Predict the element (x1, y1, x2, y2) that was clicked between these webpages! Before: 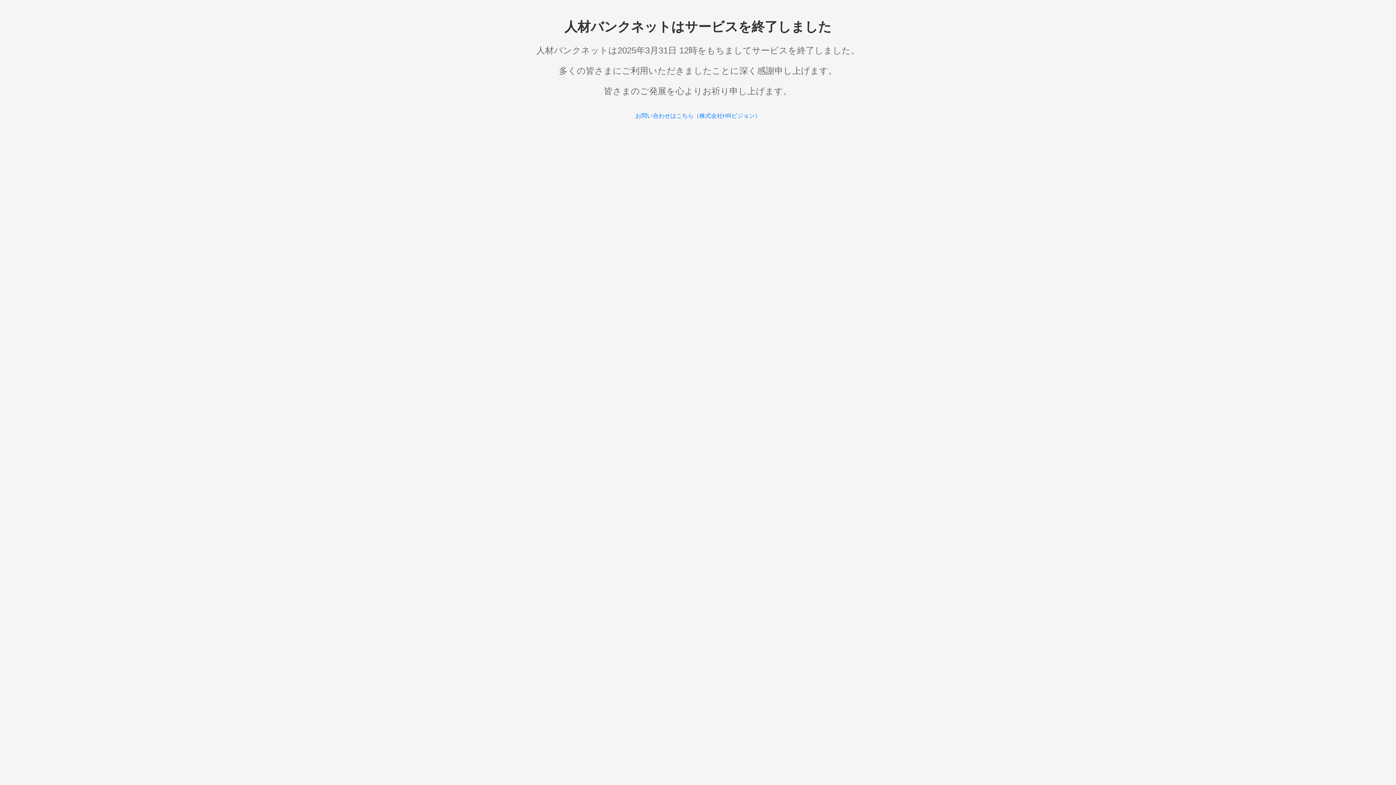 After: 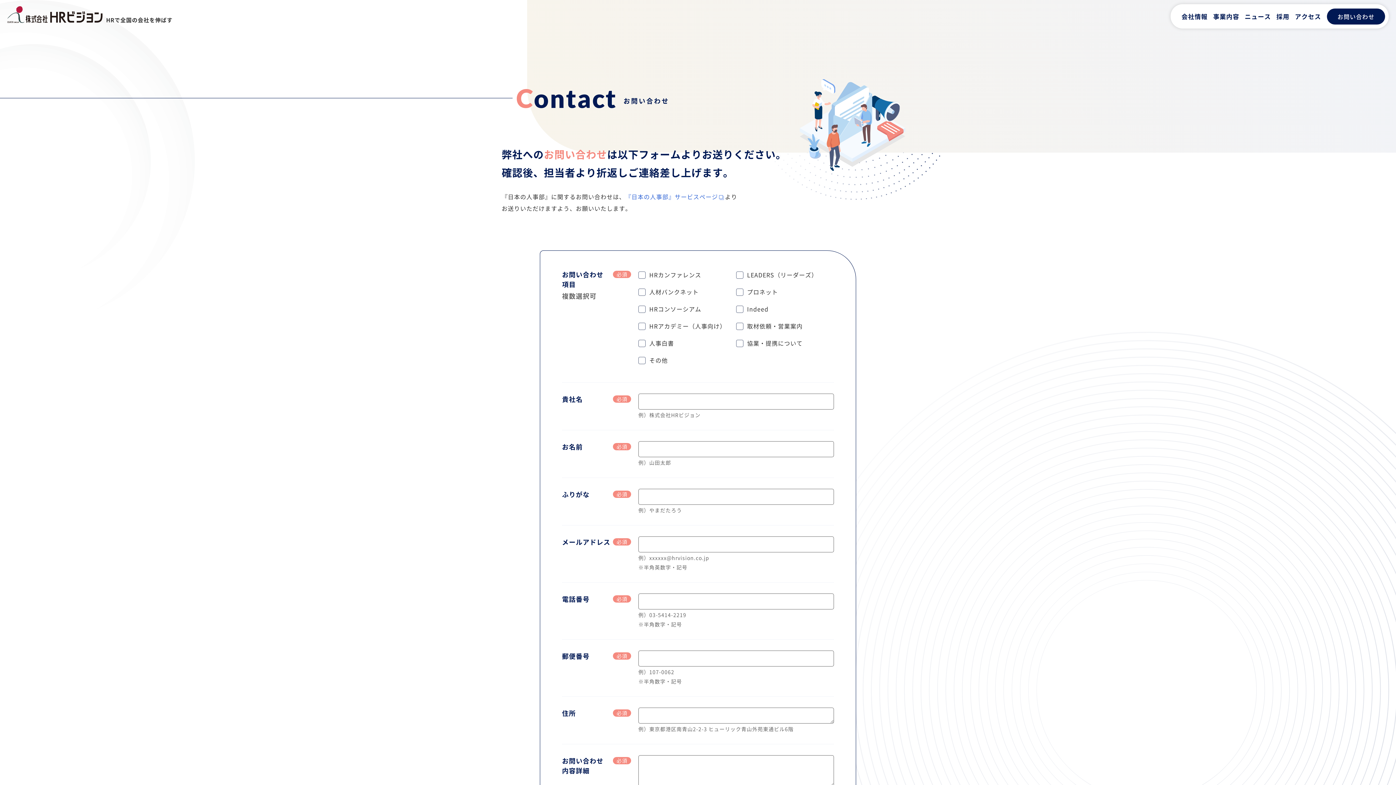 Action: bbox: (635, 112, 760, 118) label: お問い合わせはこちら（株式会社HRビジョン）